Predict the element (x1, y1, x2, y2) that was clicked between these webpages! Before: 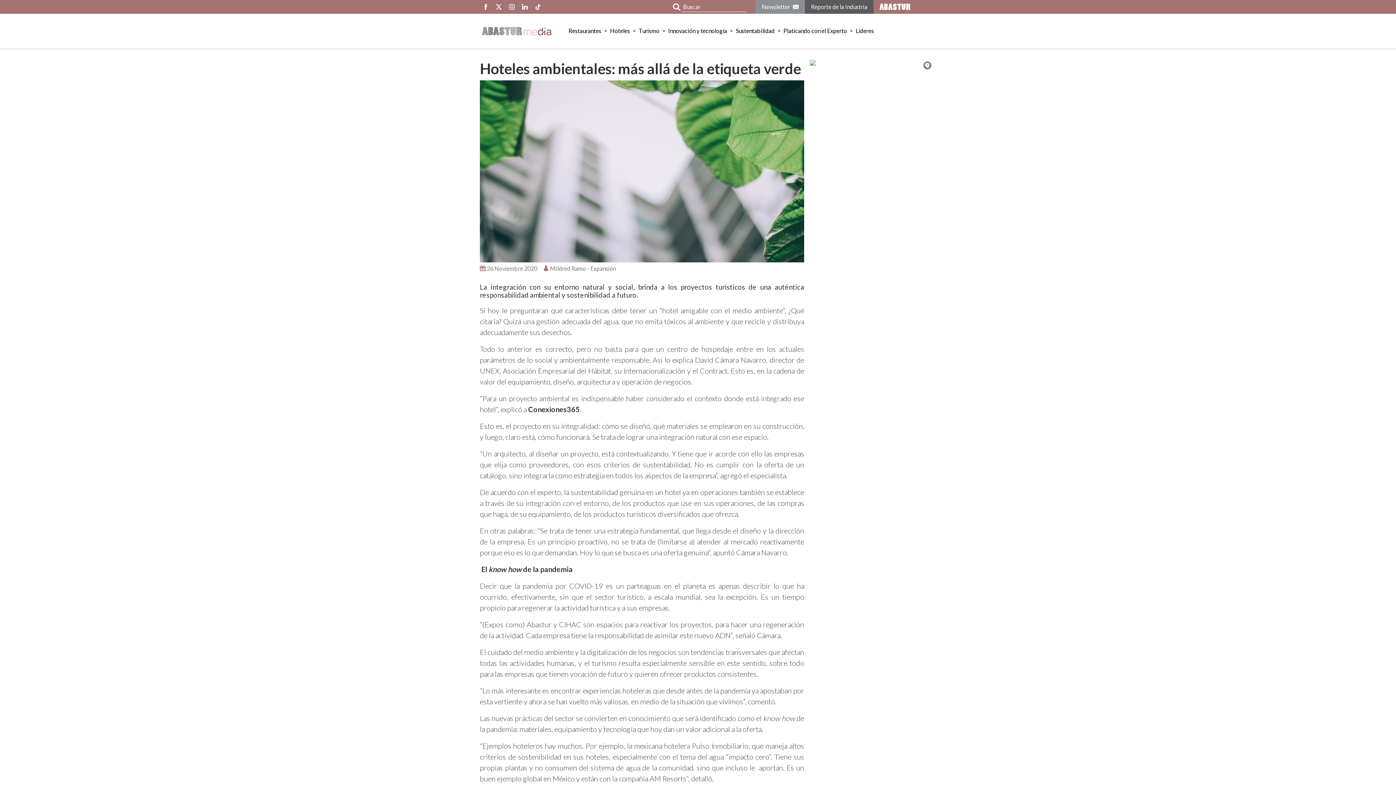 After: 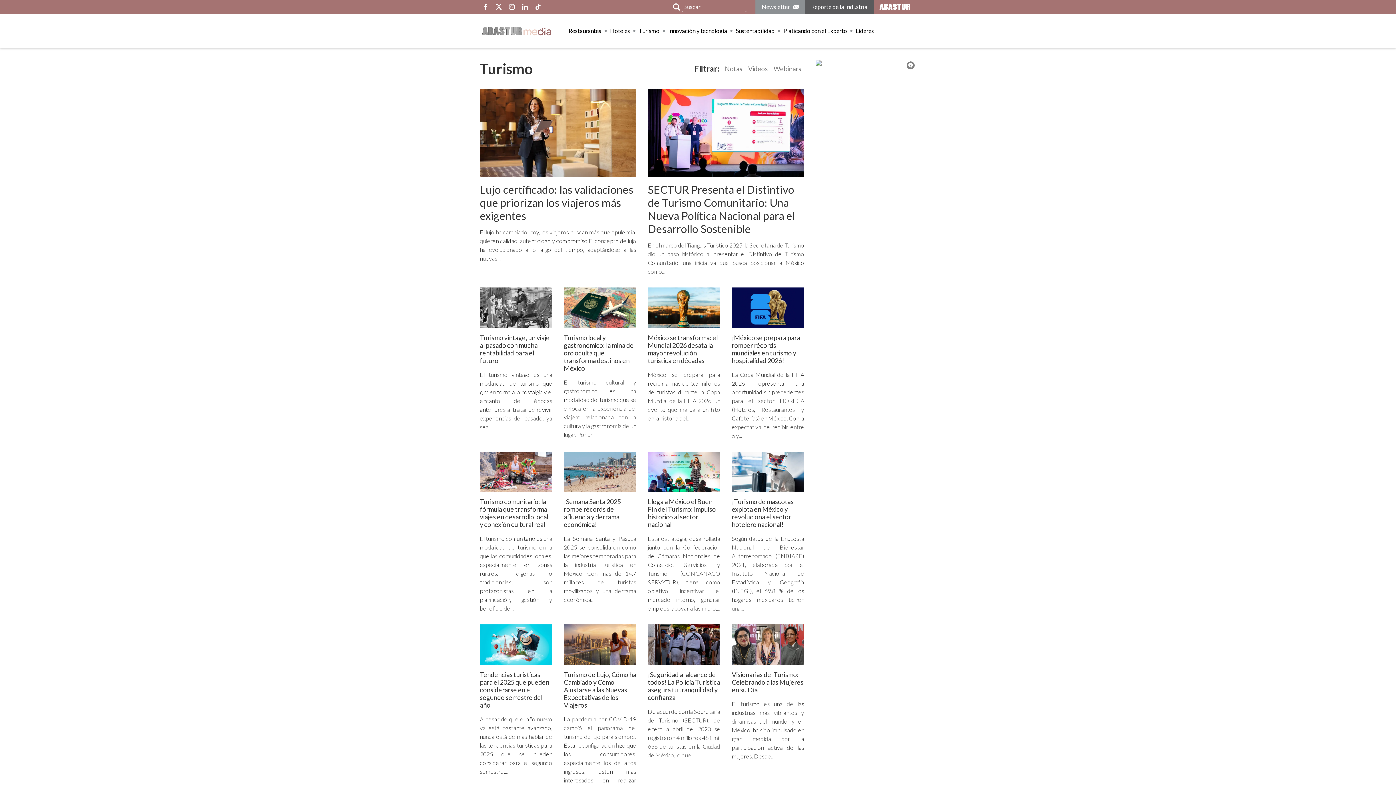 Action: label: Turismo bbox: (634, 23, 664, 38)